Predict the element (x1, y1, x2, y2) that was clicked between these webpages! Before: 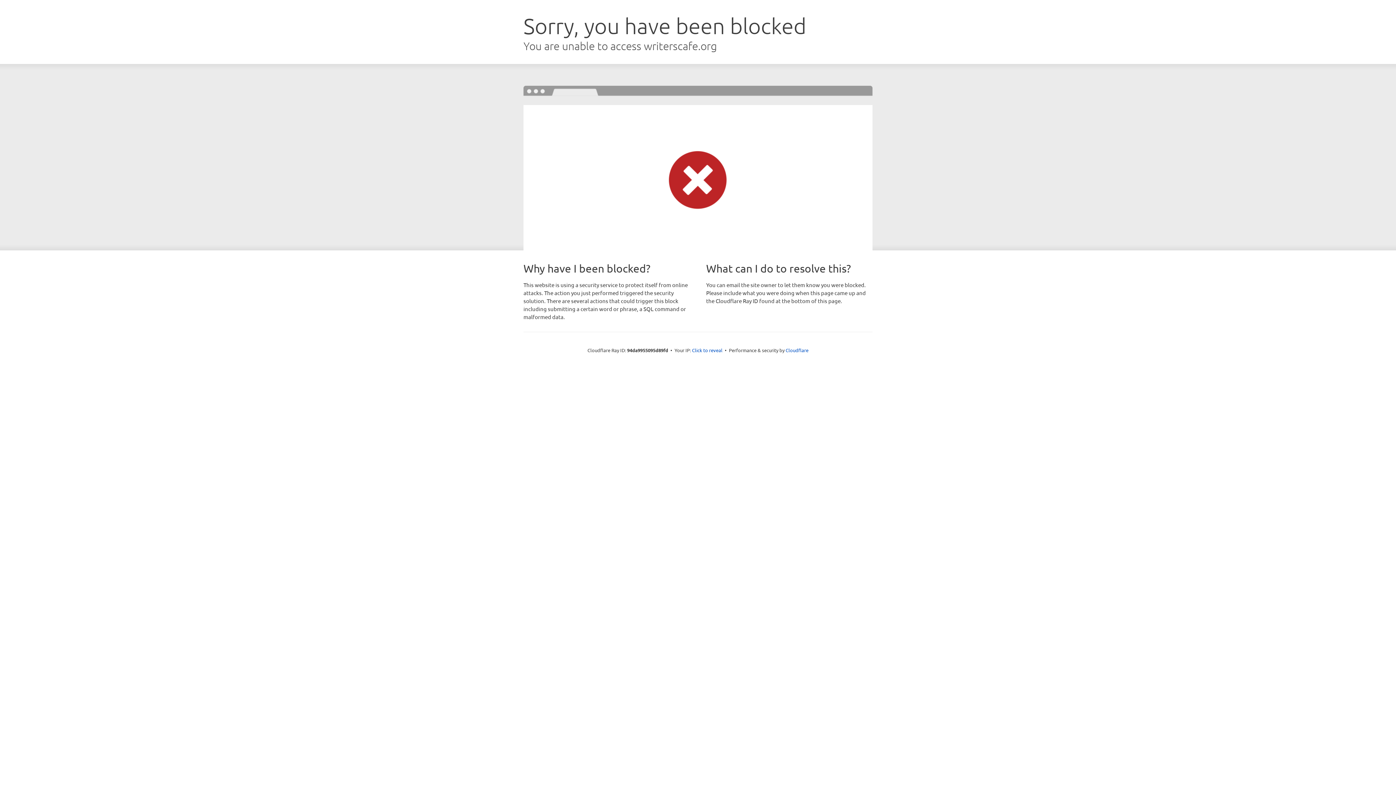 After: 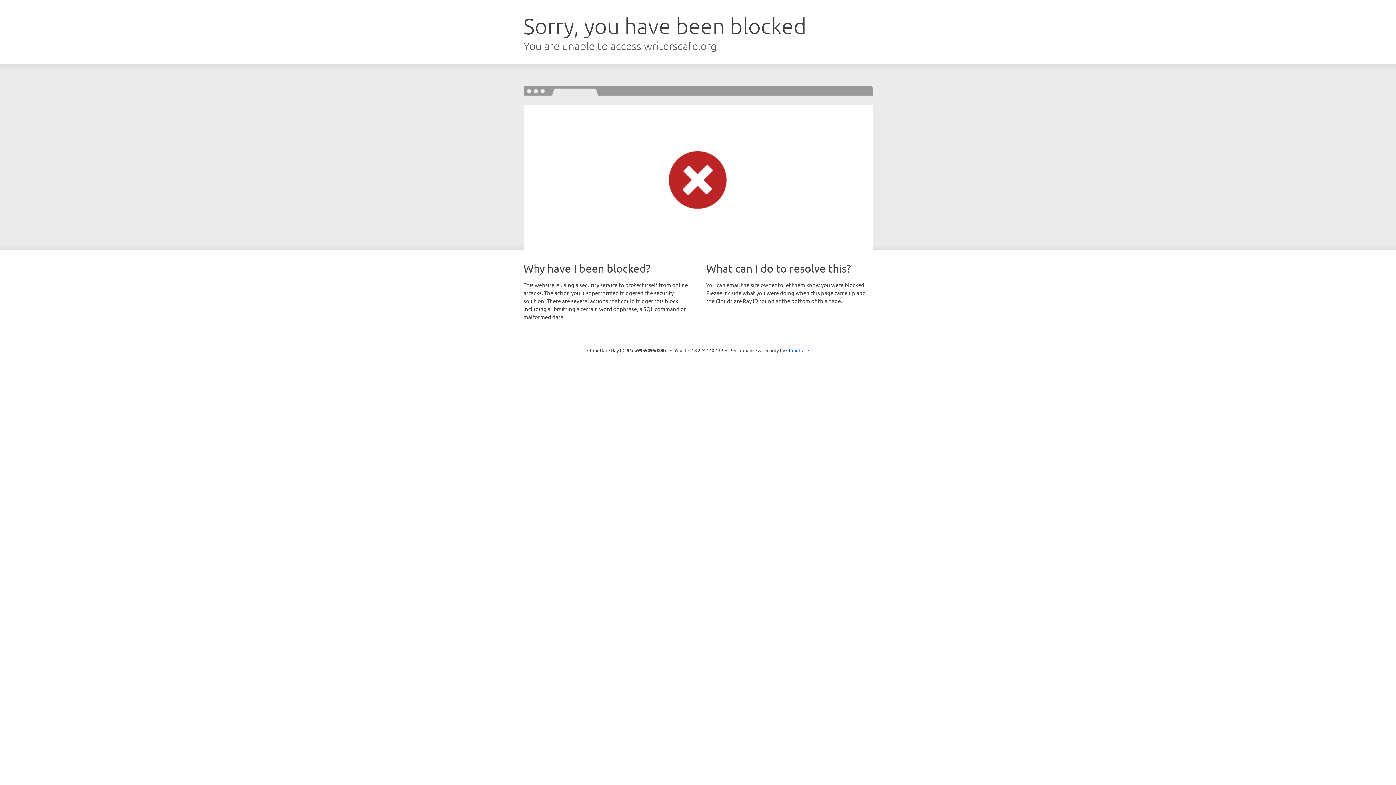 Action: label: Click to reveal bbox: (692, 346, 722, 353)